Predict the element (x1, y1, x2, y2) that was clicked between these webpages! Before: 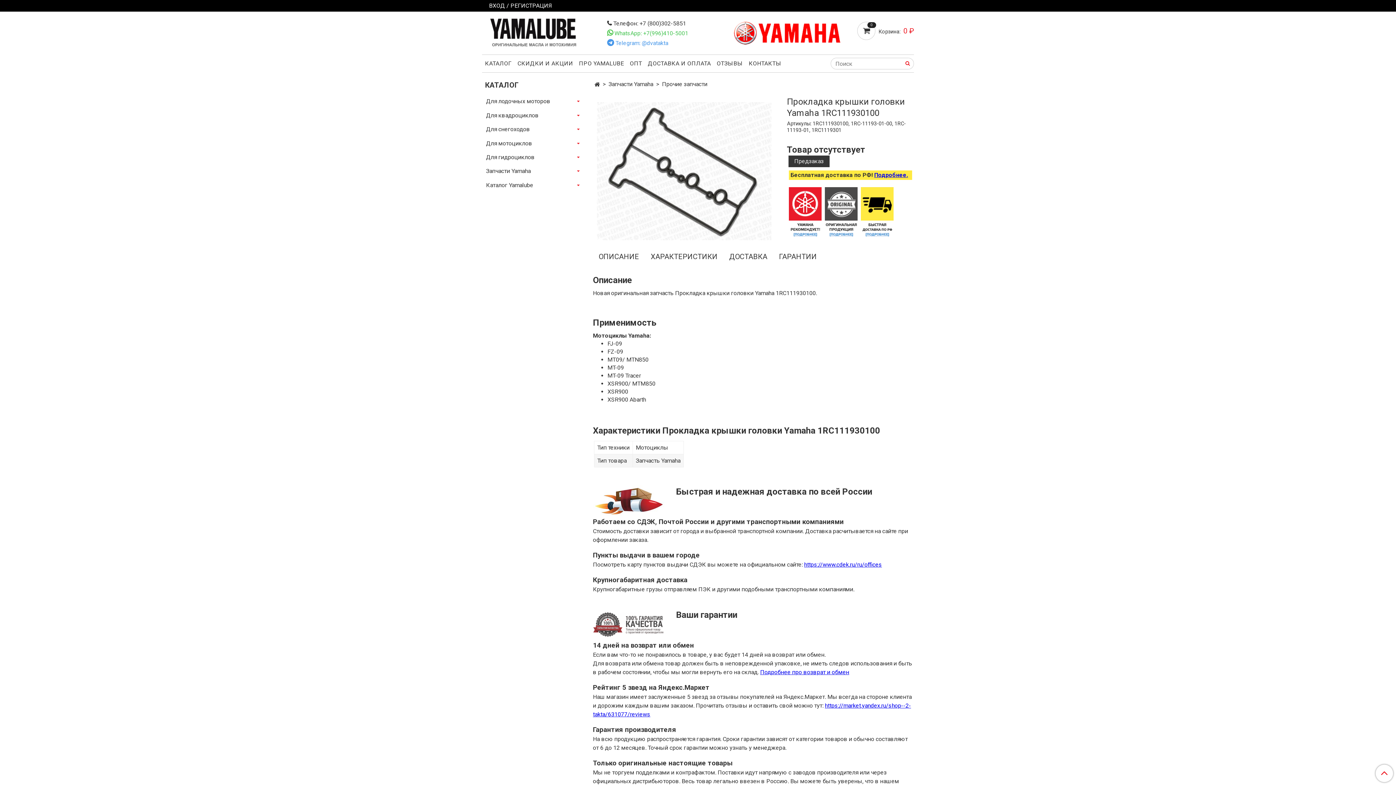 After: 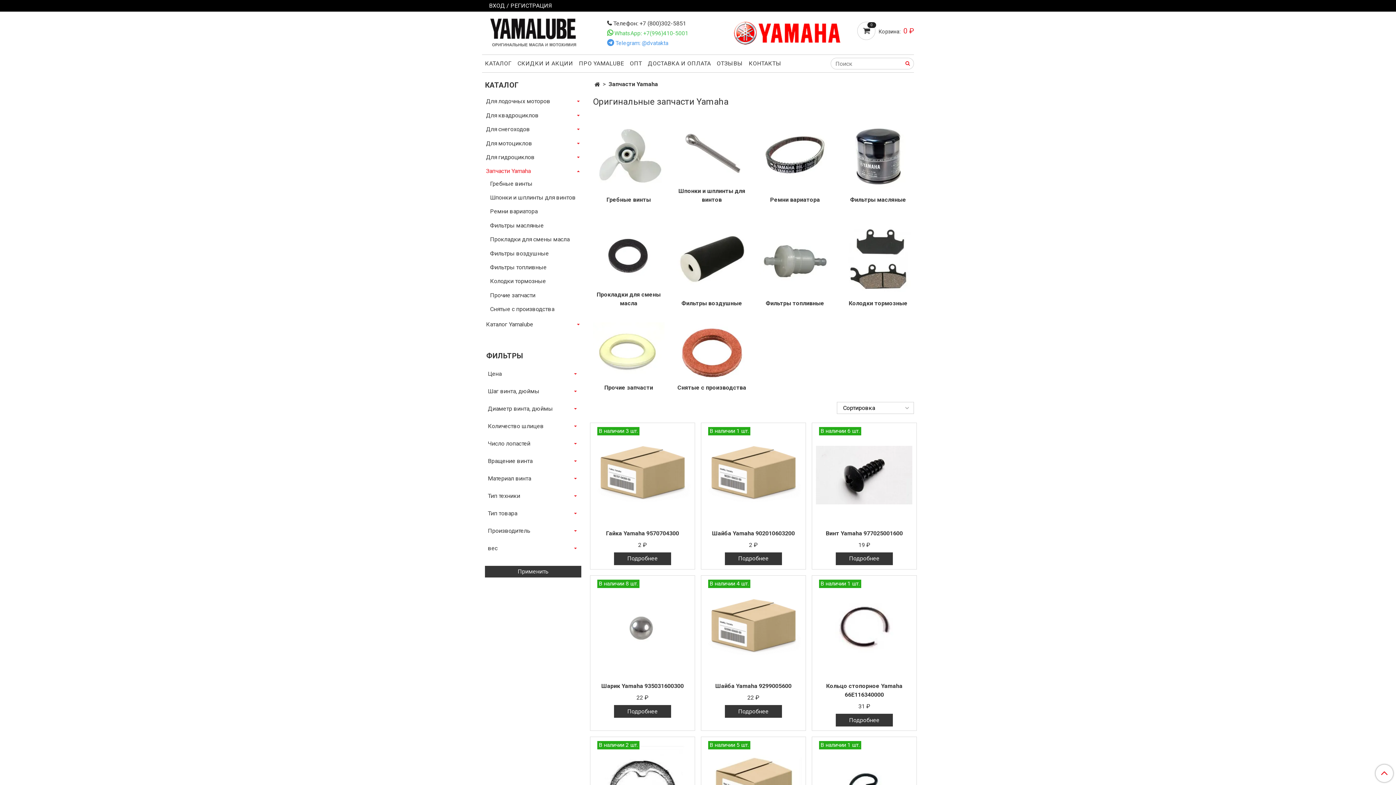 Action: bbox: (608, 80, 653, 87) label: Запчасти Yamaha